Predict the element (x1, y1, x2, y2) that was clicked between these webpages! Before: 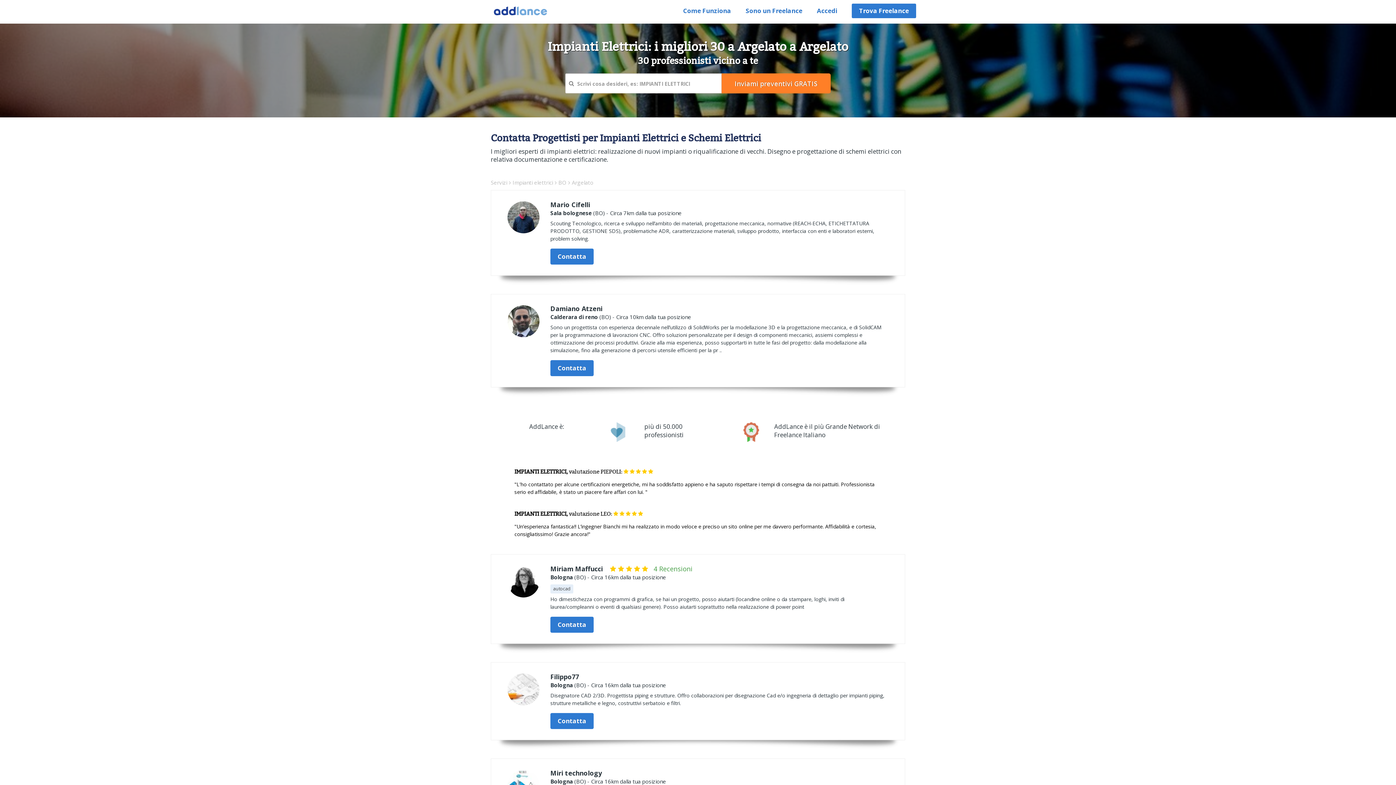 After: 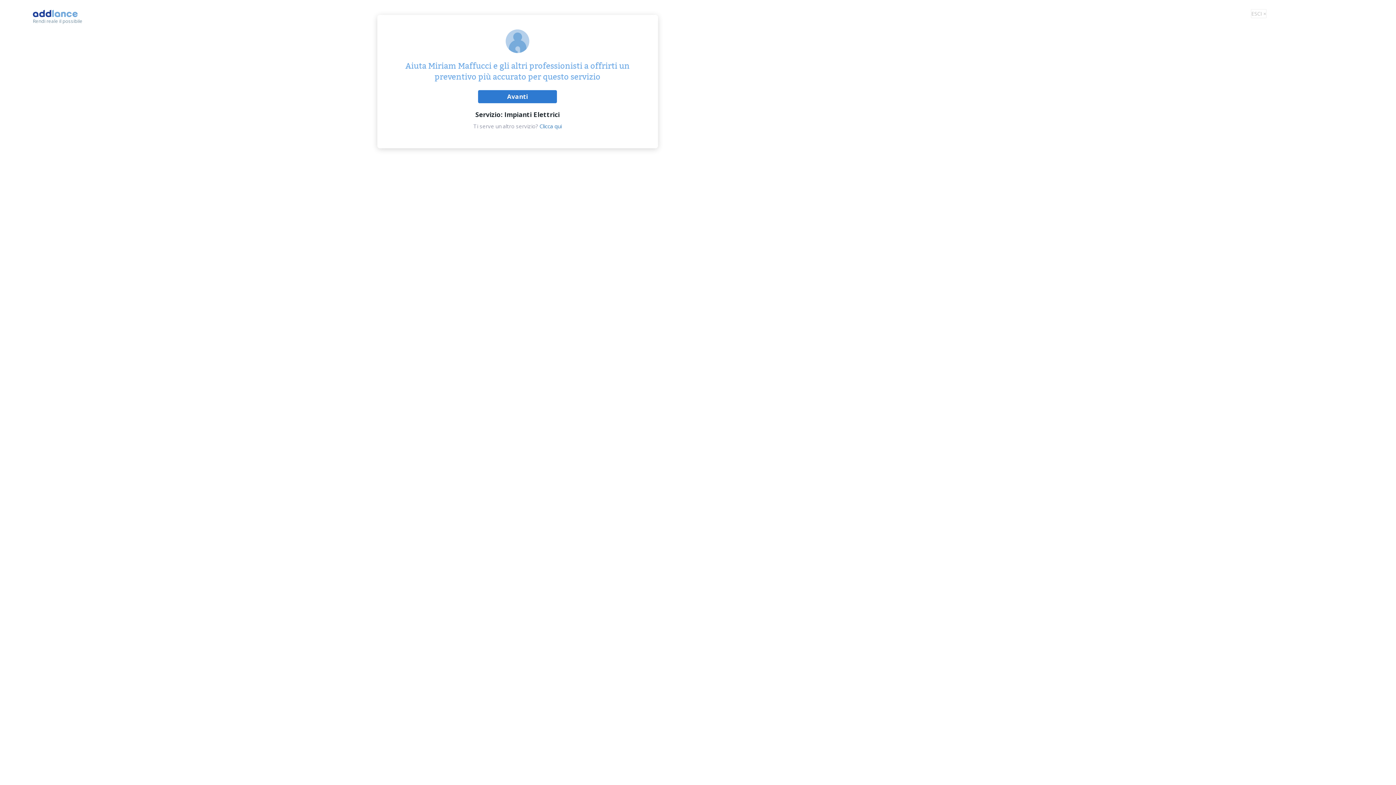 Action: label: Contatta bbox: (550, 617, 593, 633)